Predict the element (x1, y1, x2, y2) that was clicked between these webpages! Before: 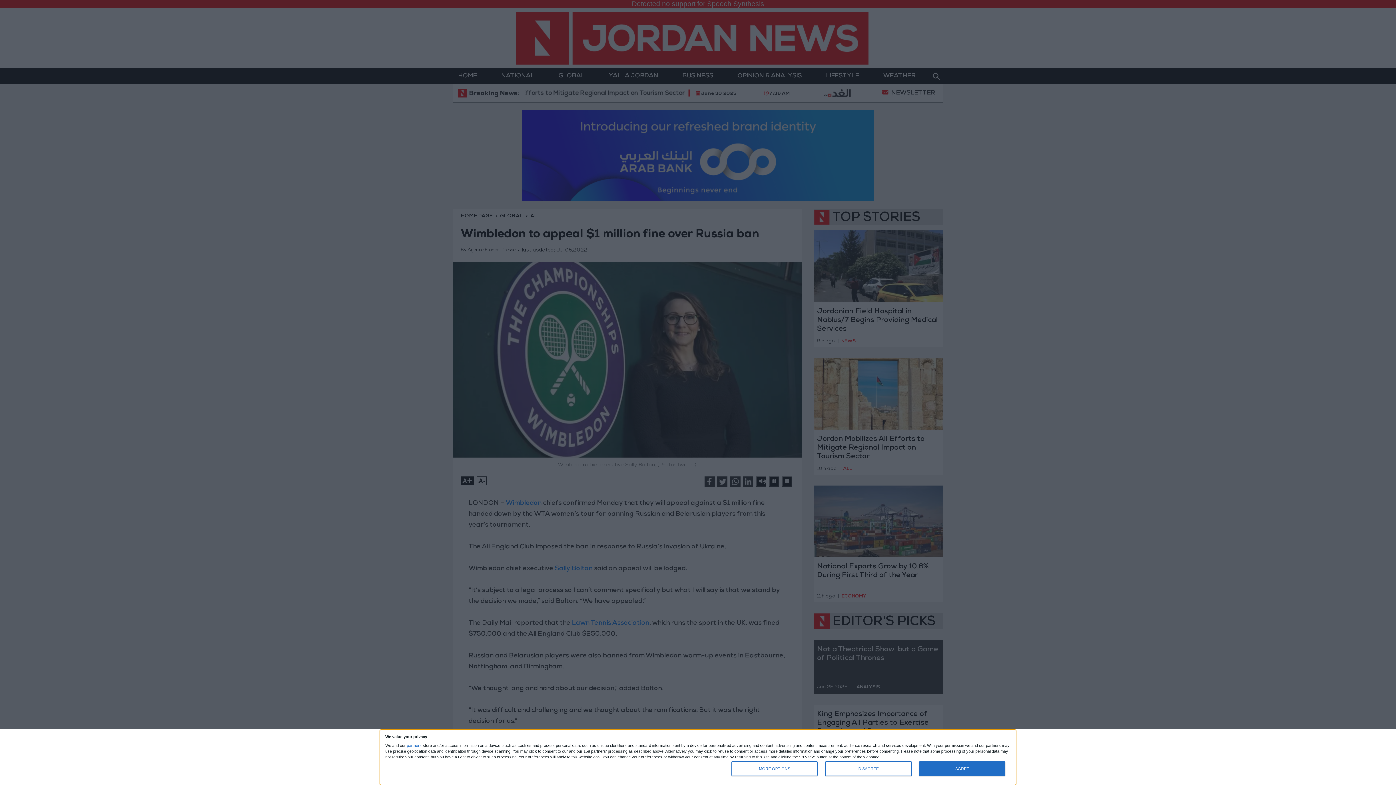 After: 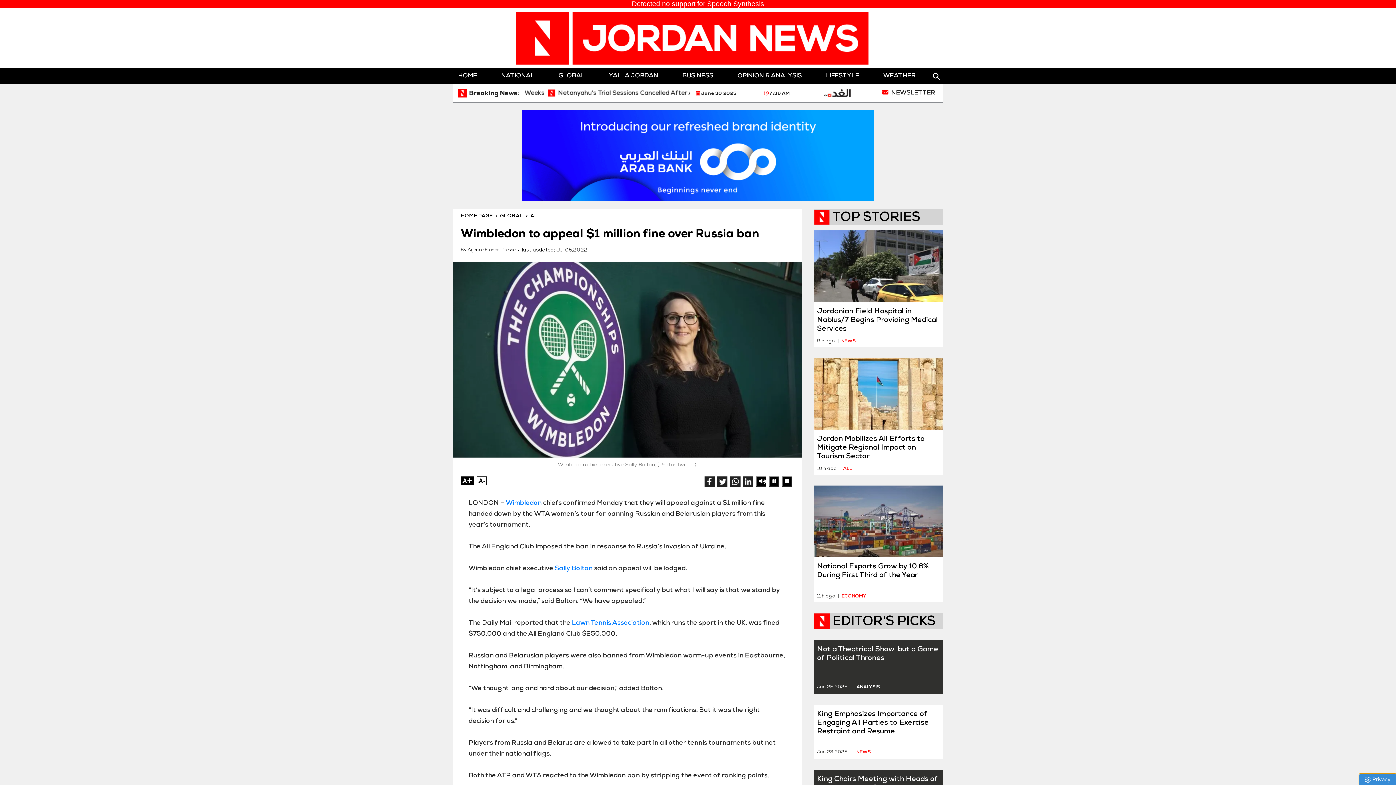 Action: label: DISAGREE bbox: (825, 761, 911, 776)